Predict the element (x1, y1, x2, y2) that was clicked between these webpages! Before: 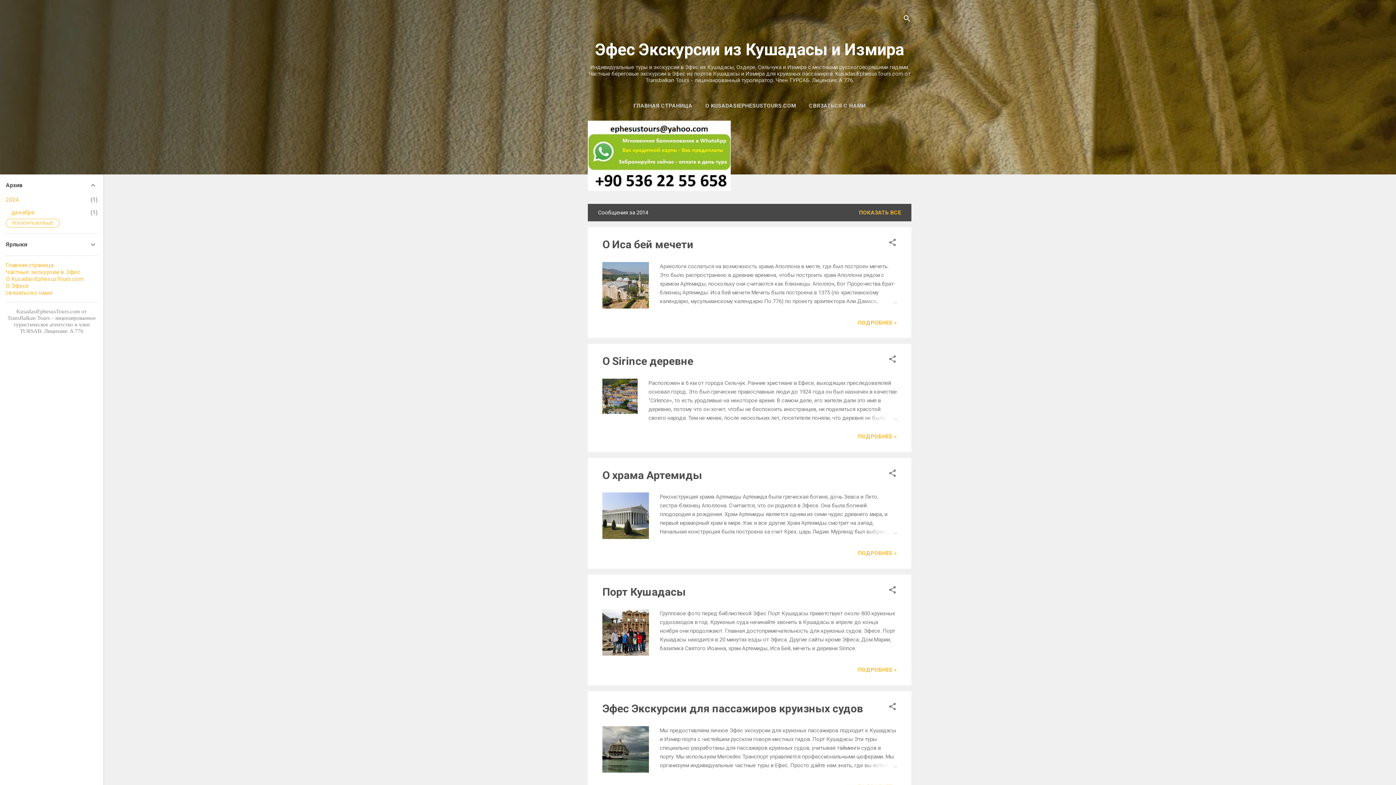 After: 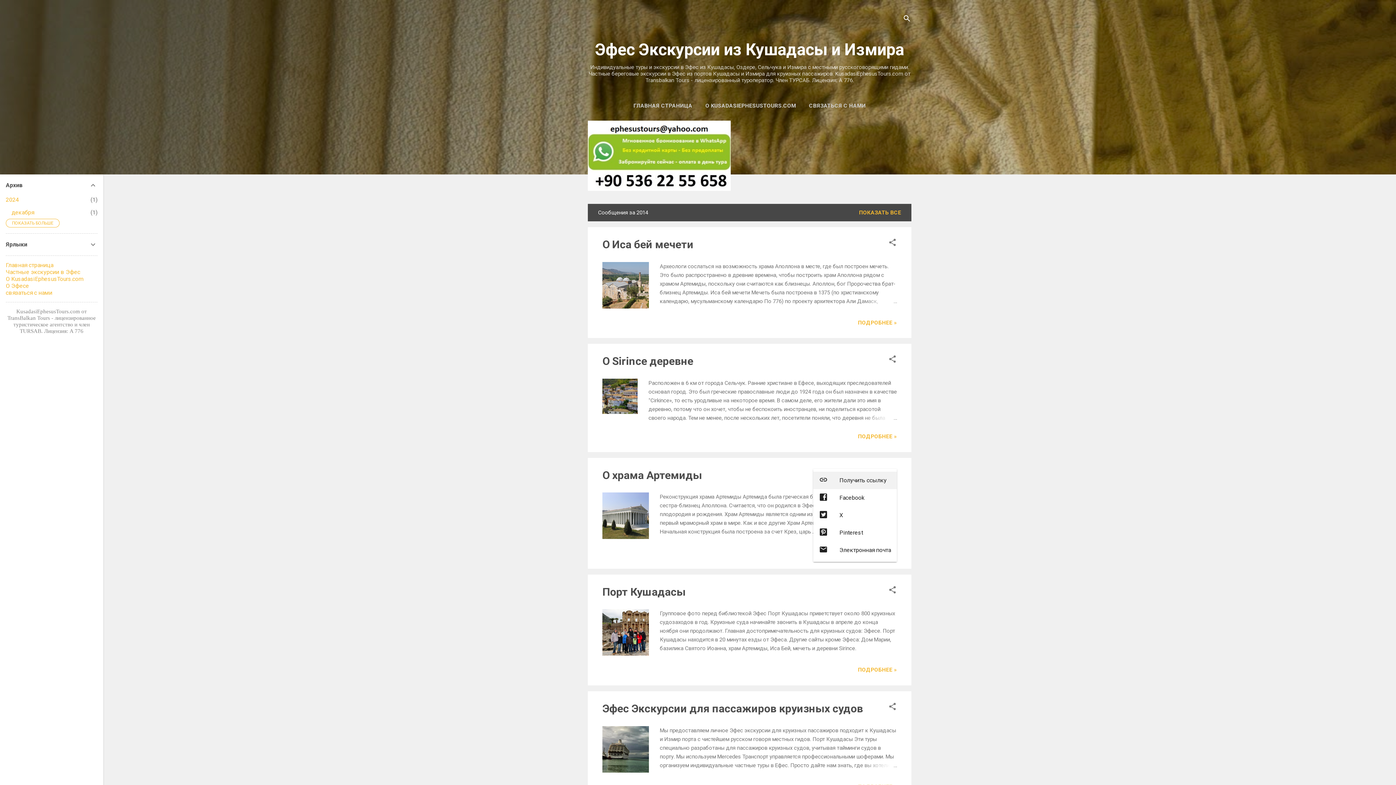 Action: label: Поделиться bbox: (888, 468, 897, 480)